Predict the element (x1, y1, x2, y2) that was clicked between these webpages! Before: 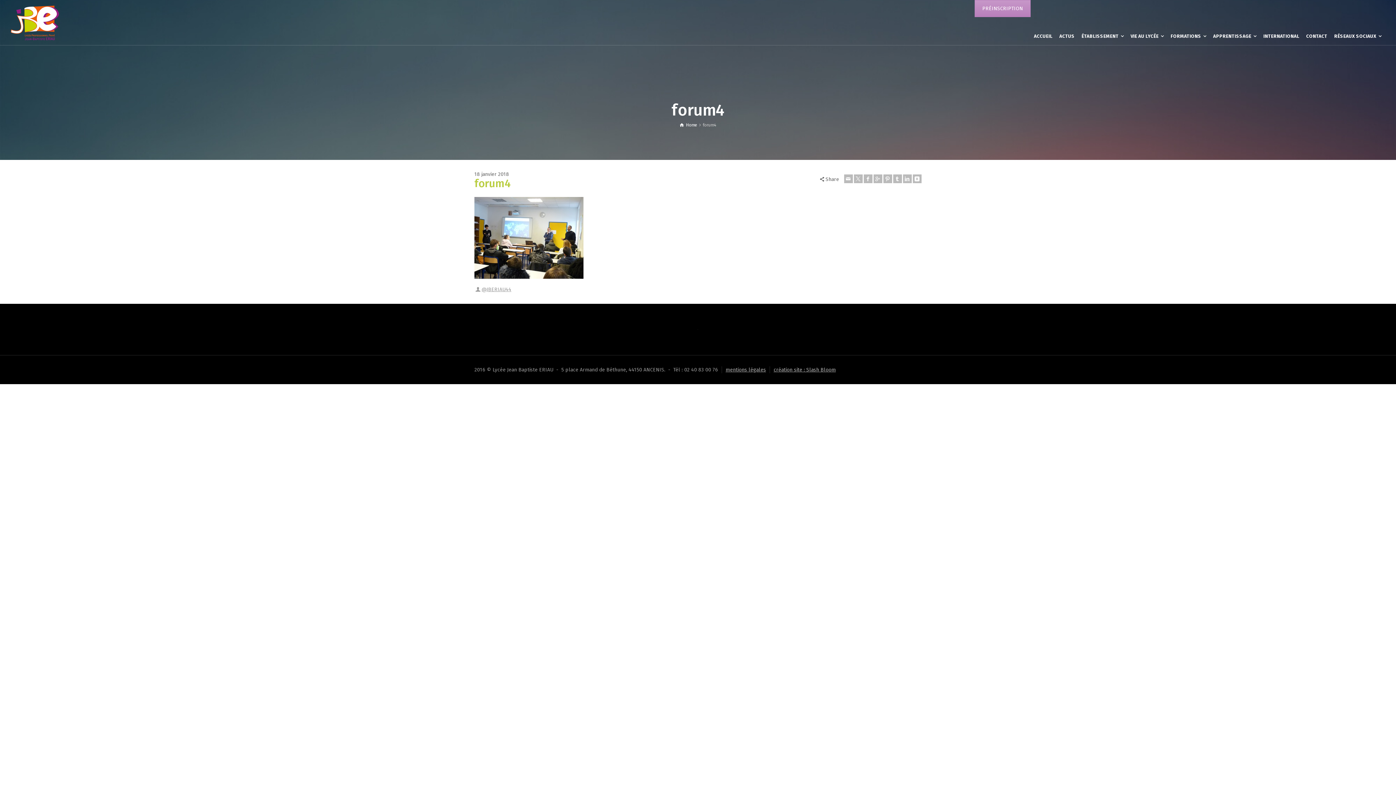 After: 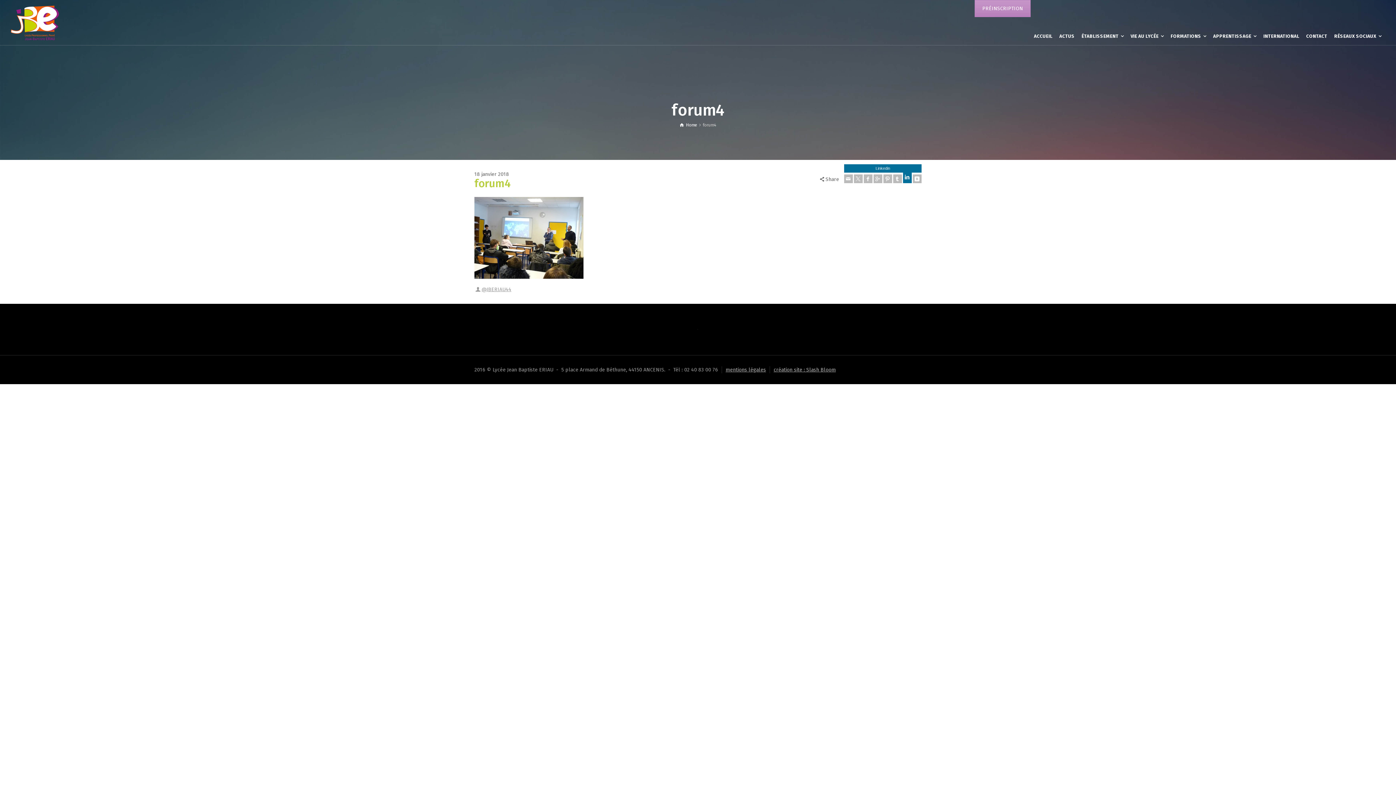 Action: label: Linkedin bbox: (903, 174, 911, 183)